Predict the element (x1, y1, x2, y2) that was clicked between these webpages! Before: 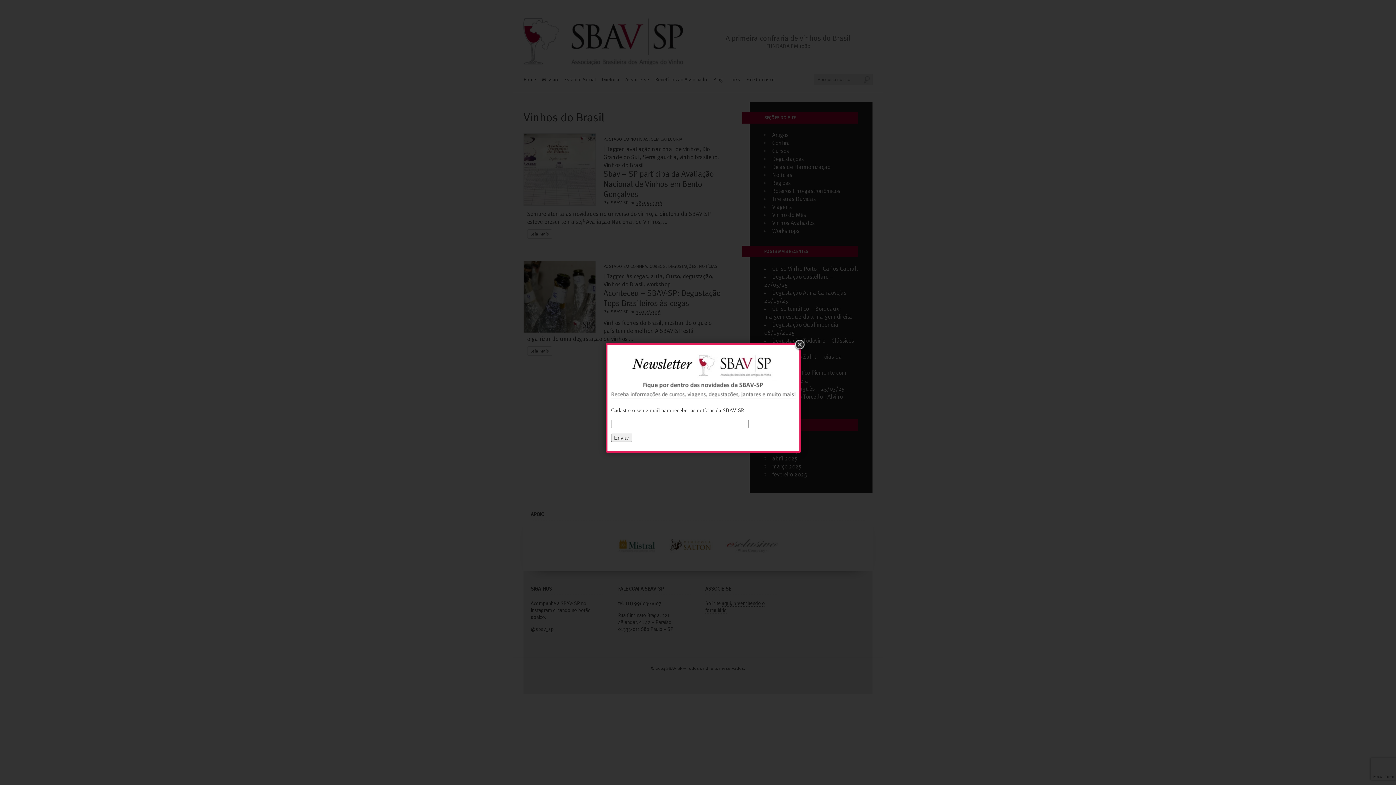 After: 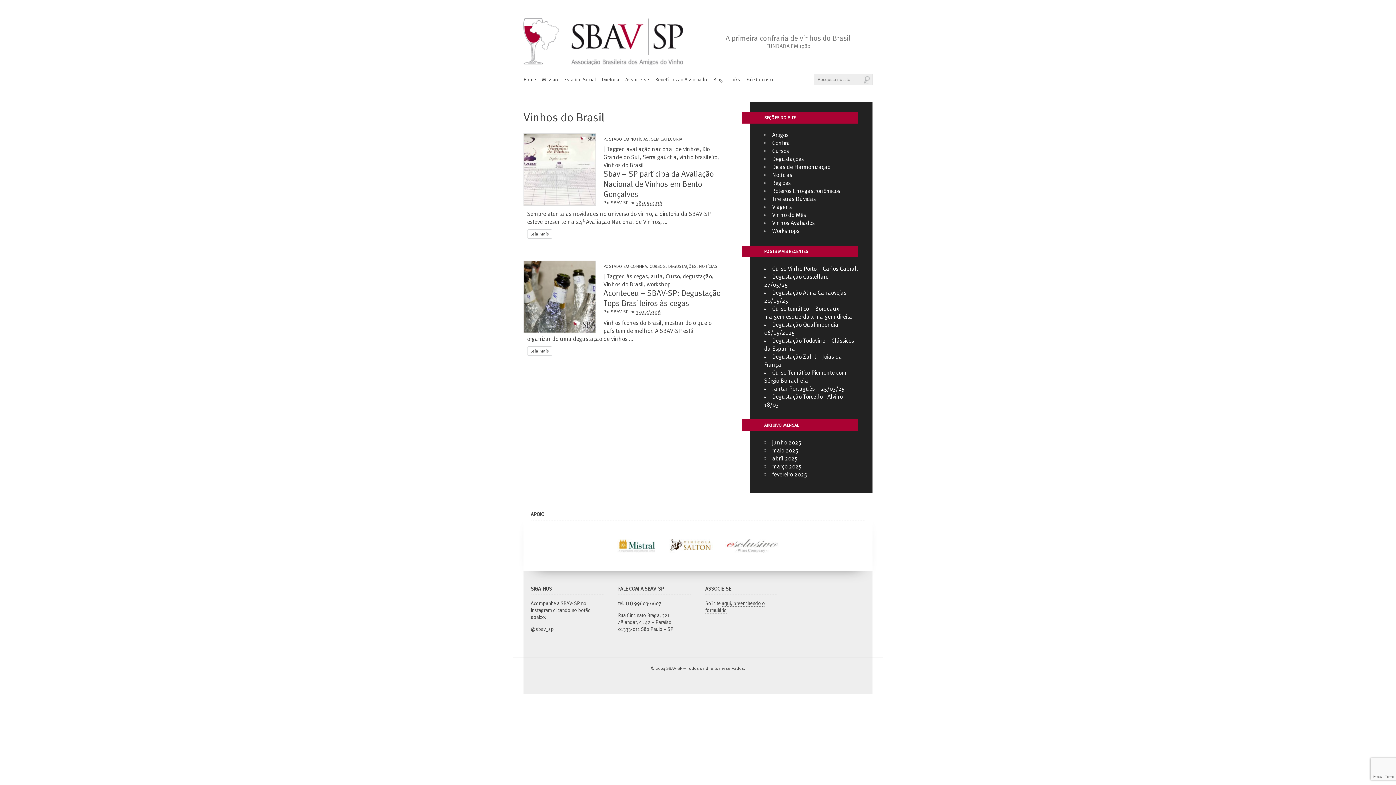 Action: bbox: (793, 338, 806, 351)